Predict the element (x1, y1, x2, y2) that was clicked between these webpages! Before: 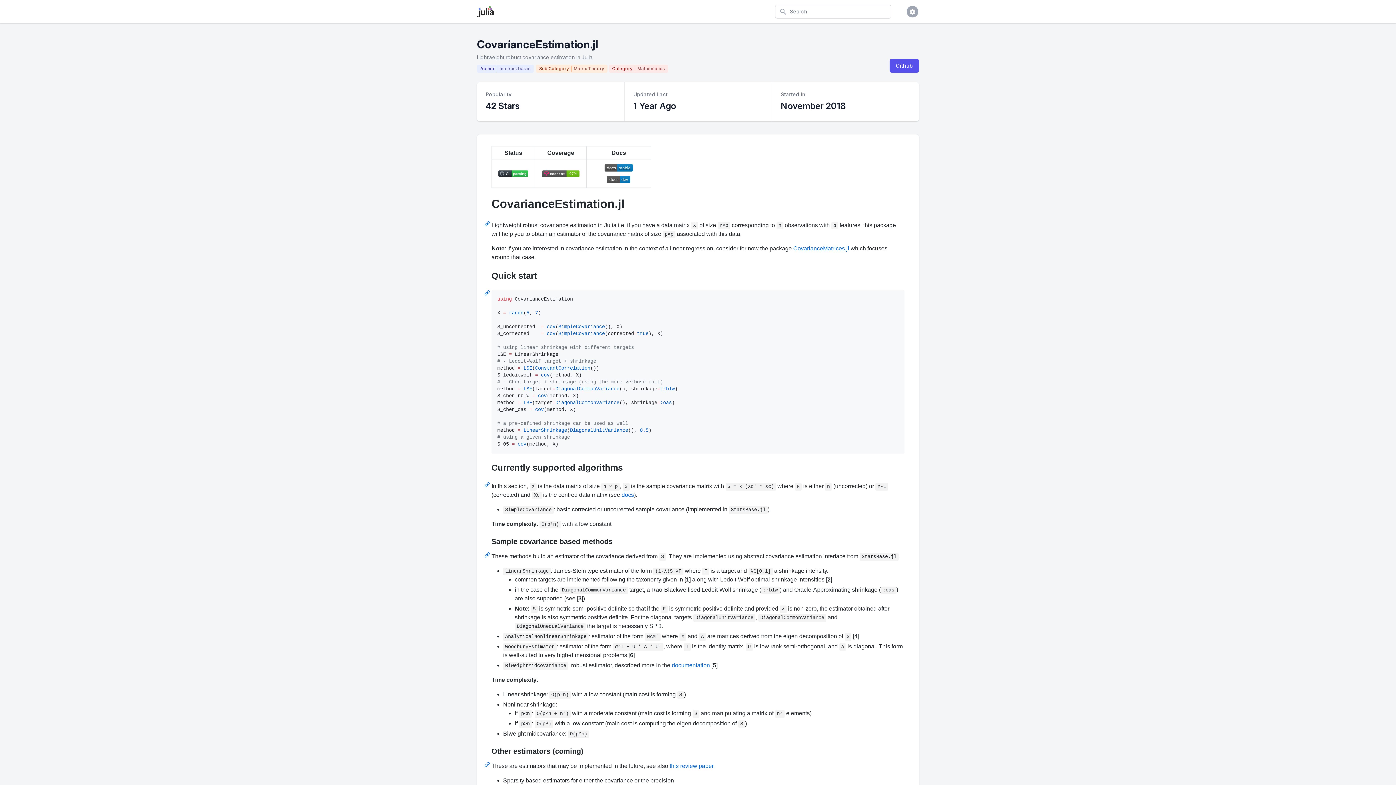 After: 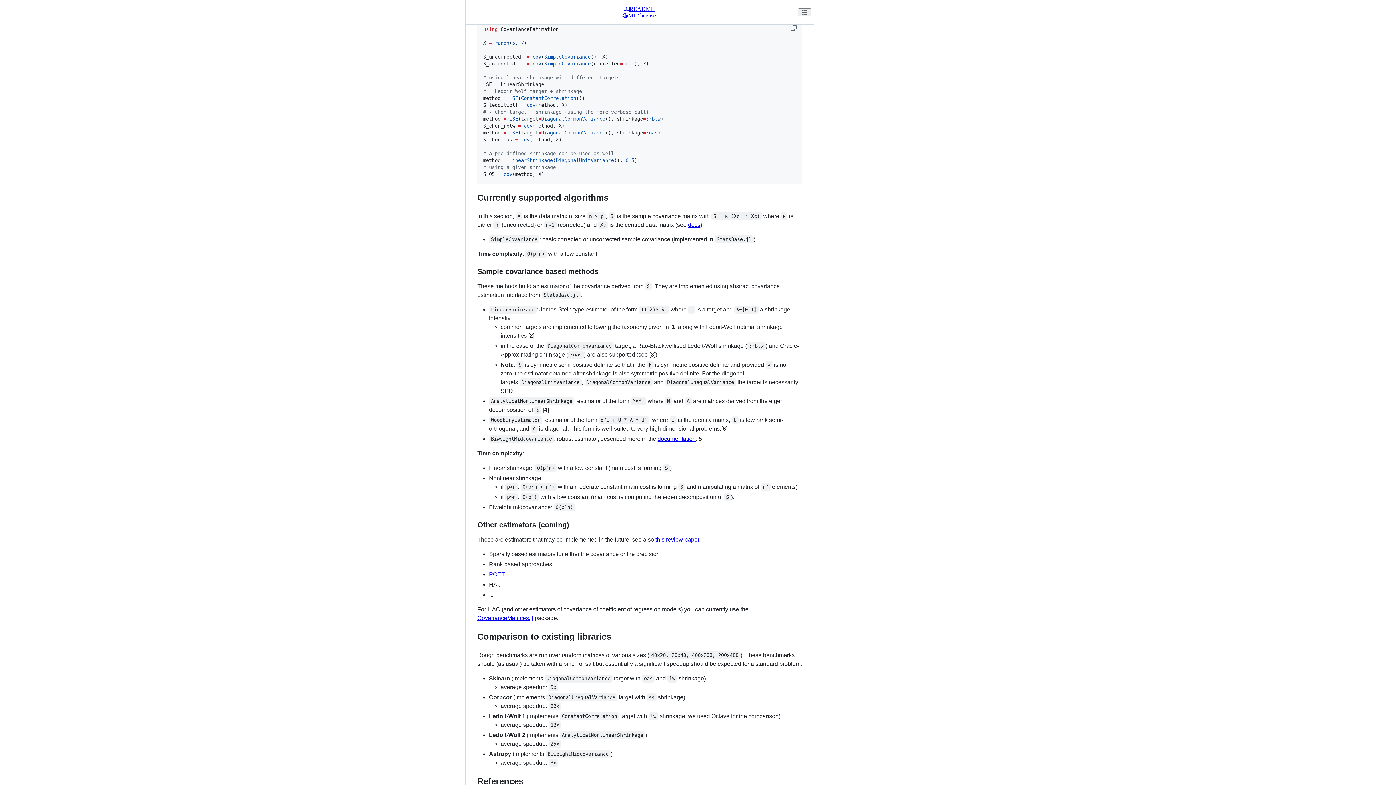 Action: bbox: (484, 290, 491, 295) label: Permalink: Quick start